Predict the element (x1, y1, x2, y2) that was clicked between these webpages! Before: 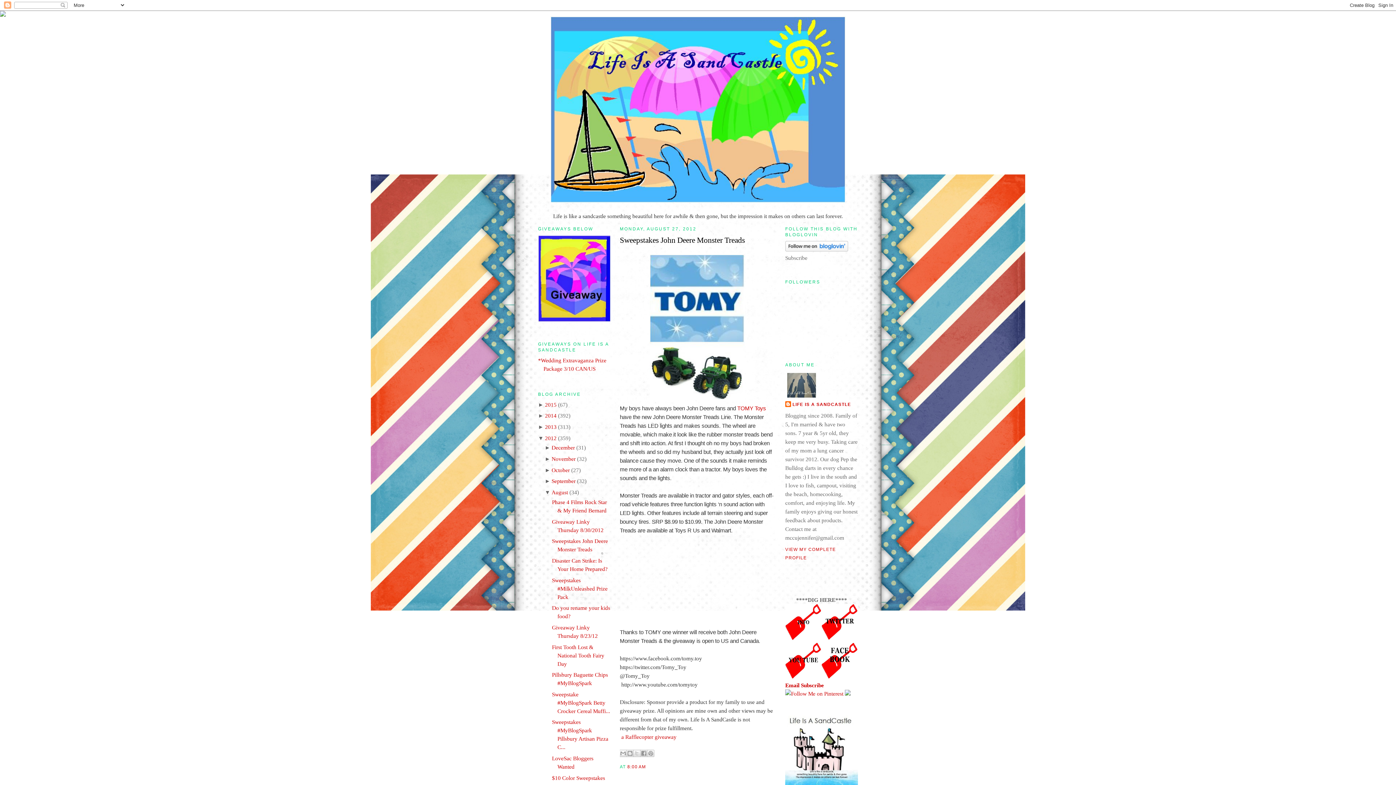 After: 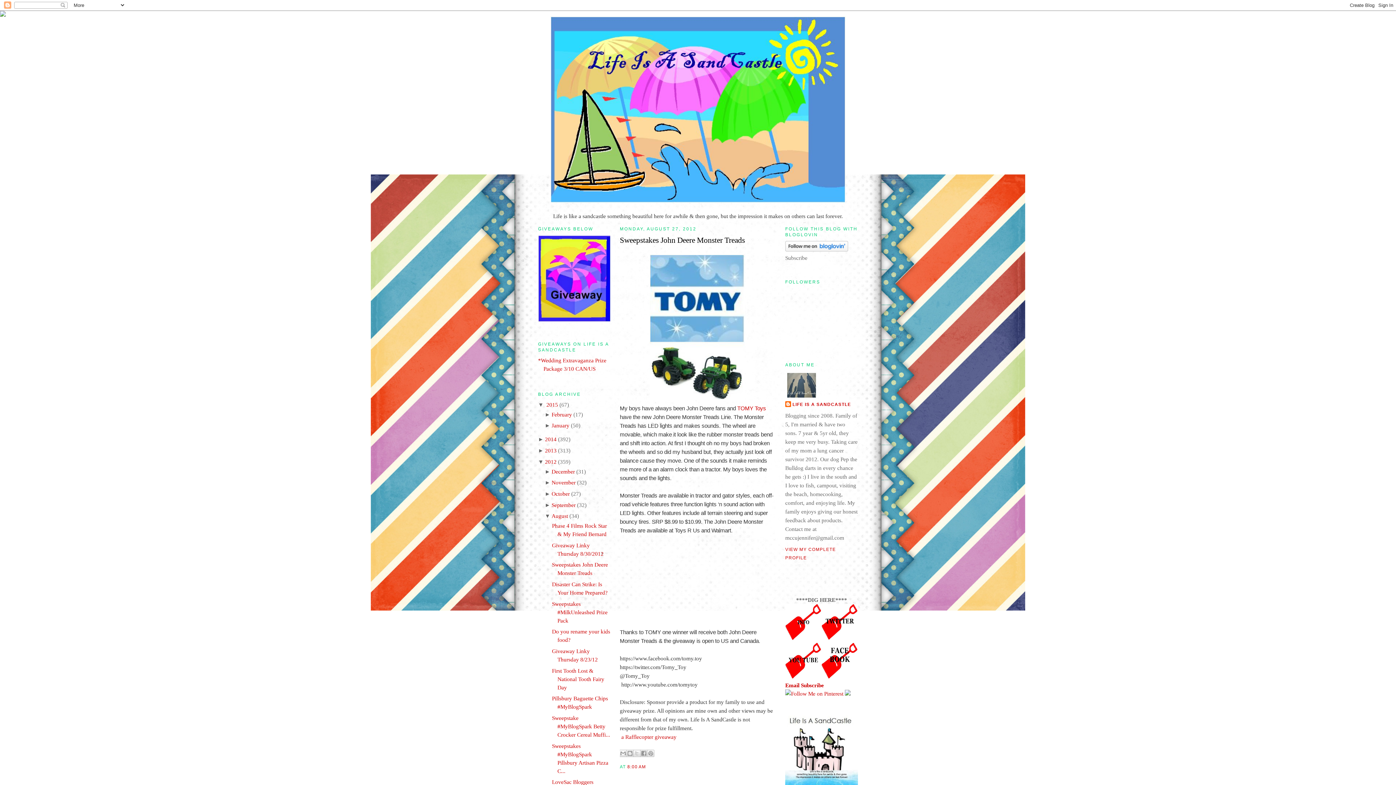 Action: bbox: (538, 401, 545, 407) label: ► 